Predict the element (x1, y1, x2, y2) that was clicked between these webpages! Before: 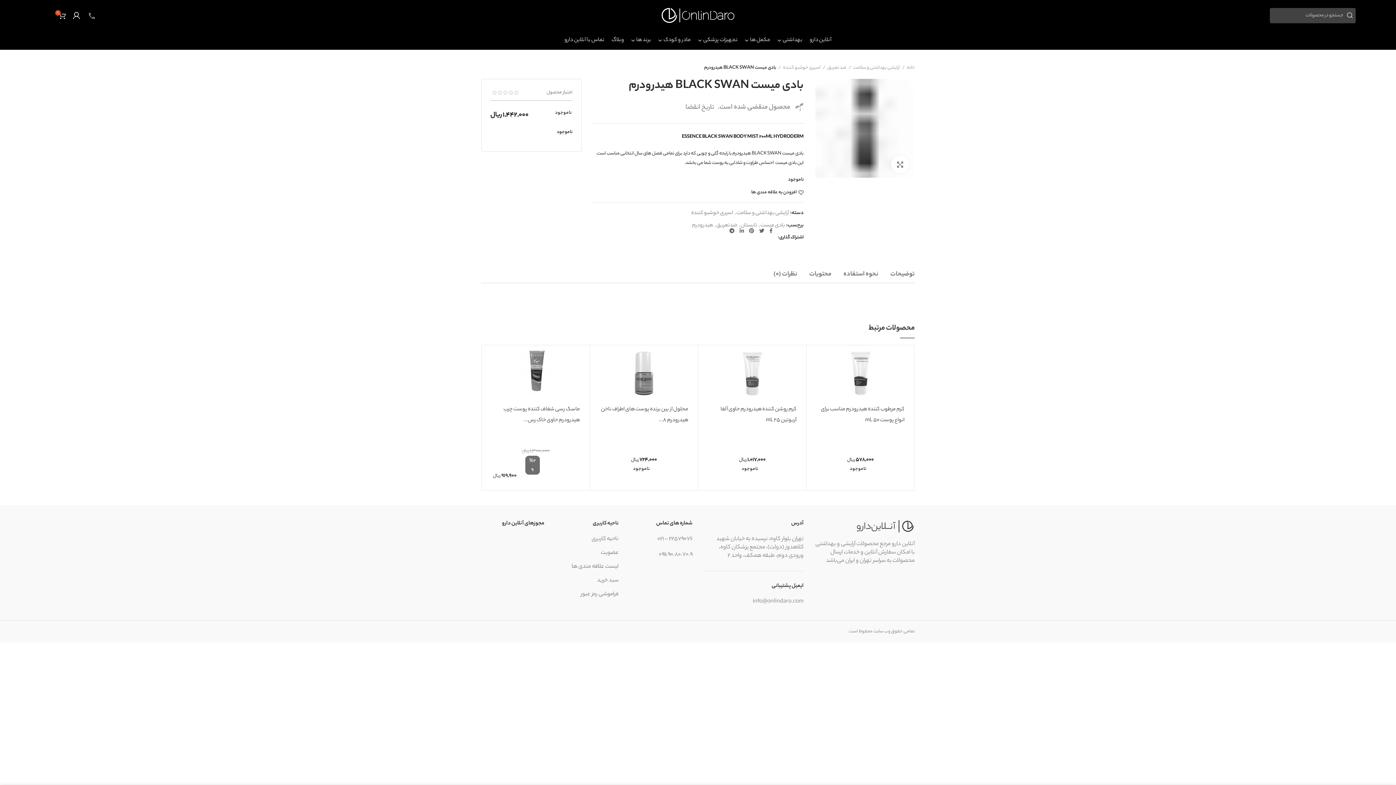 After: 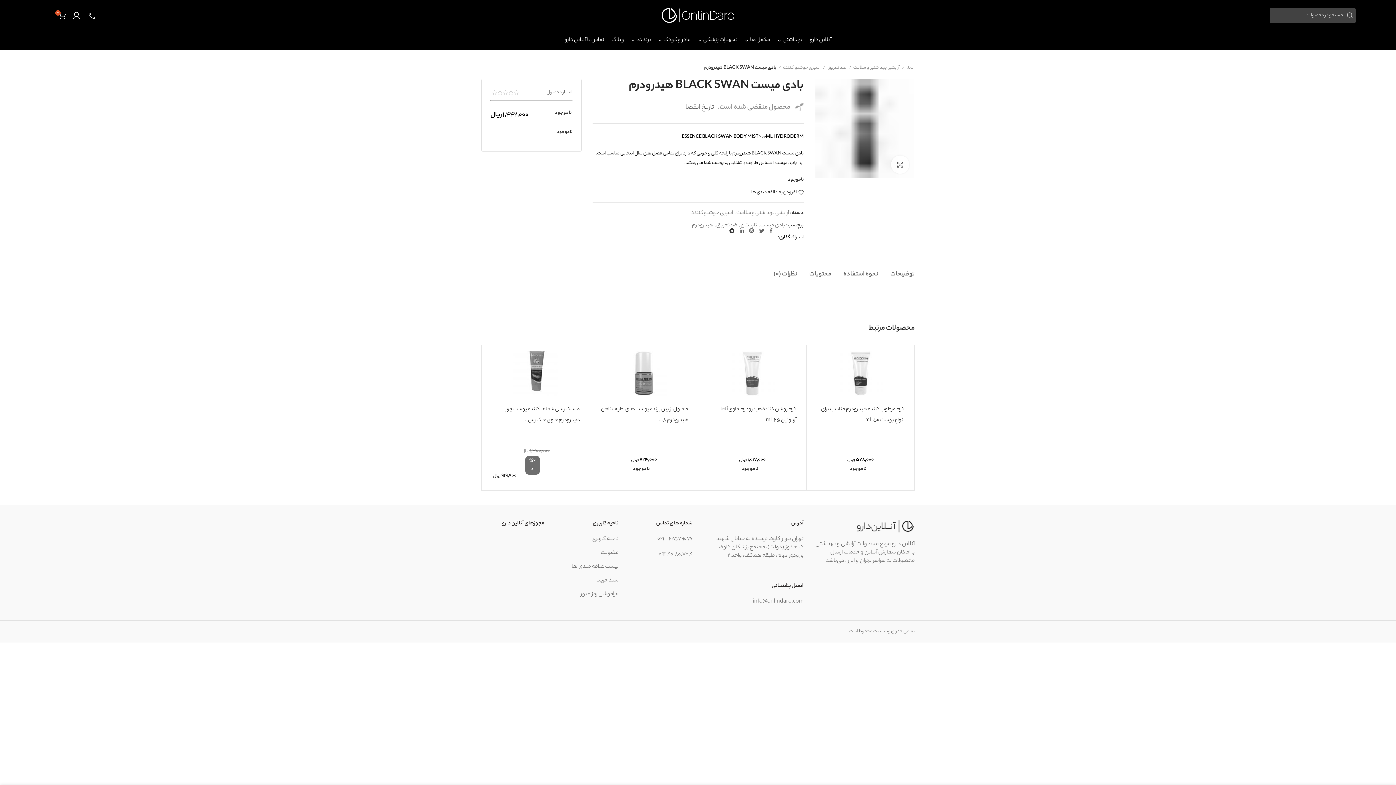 Action: label:  تلگرام bbox: (727, 226, 737, 235)